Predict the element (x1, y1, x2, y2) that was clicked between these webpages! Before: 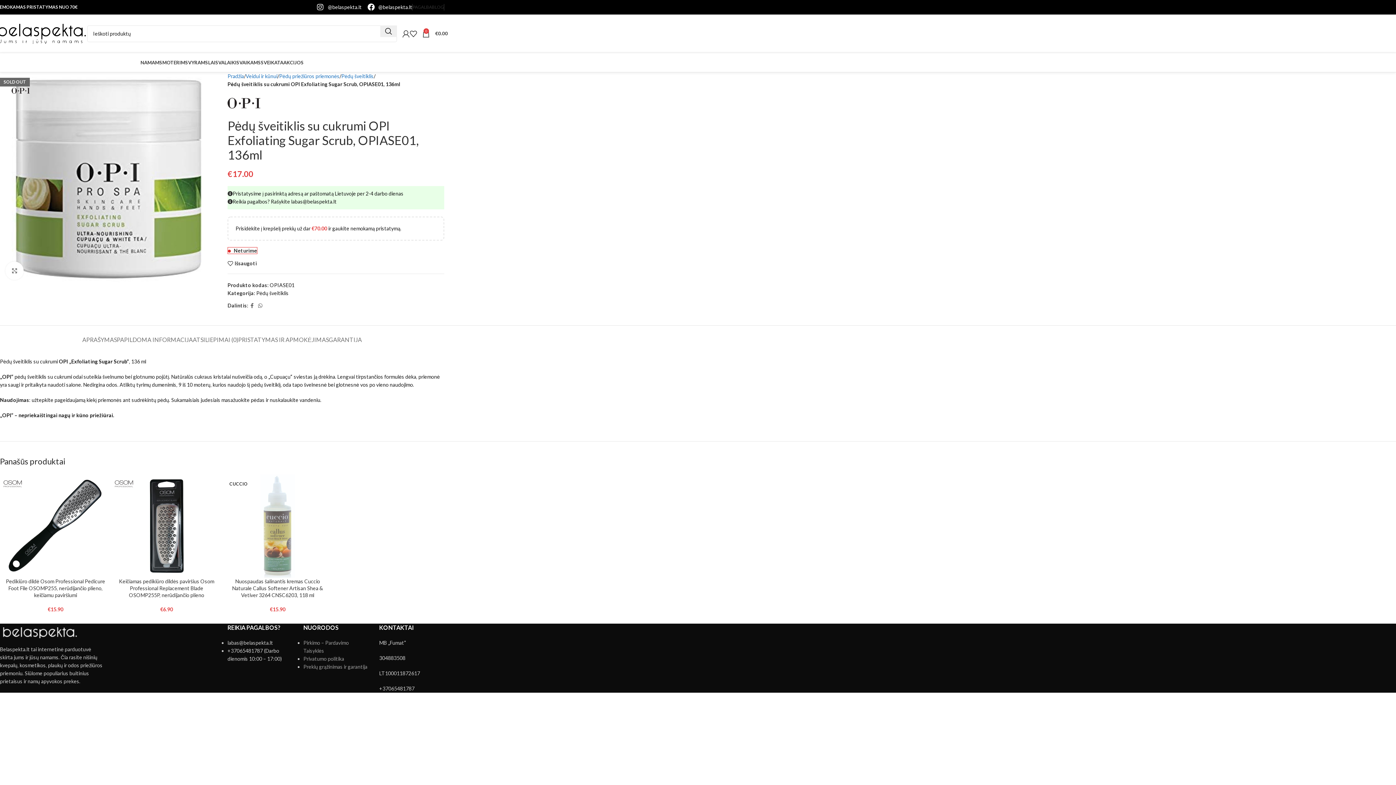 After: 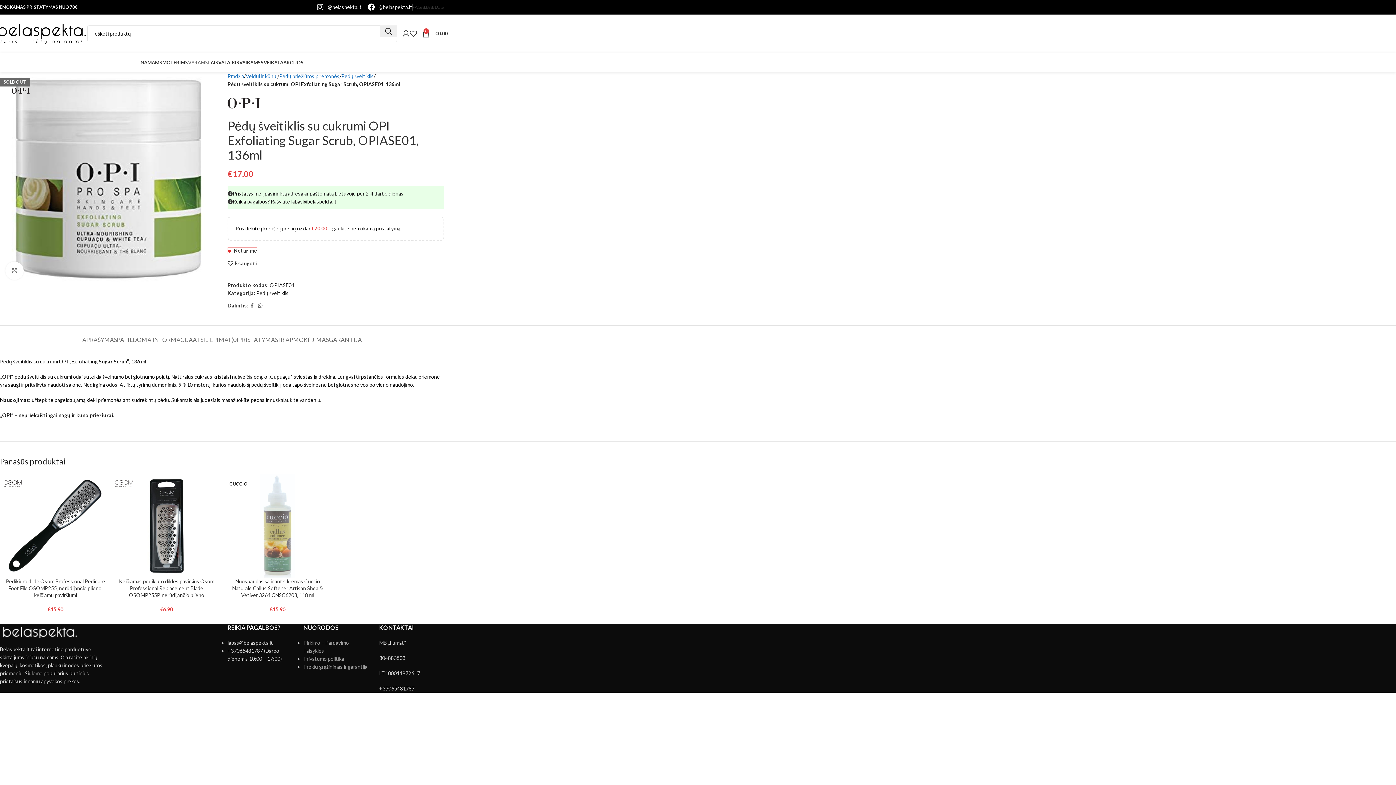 Action: bbox: (188, 55, 208, 69) label: VYRAMS